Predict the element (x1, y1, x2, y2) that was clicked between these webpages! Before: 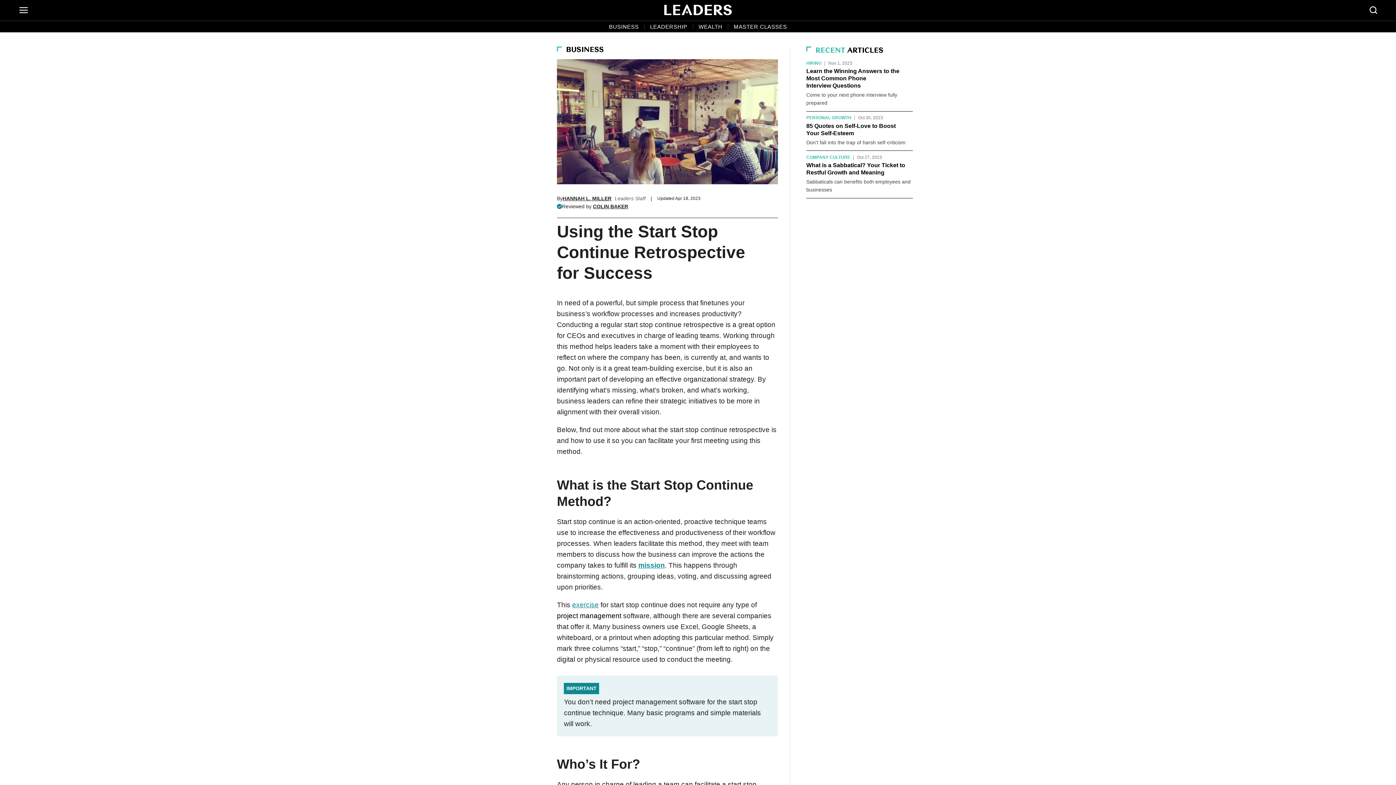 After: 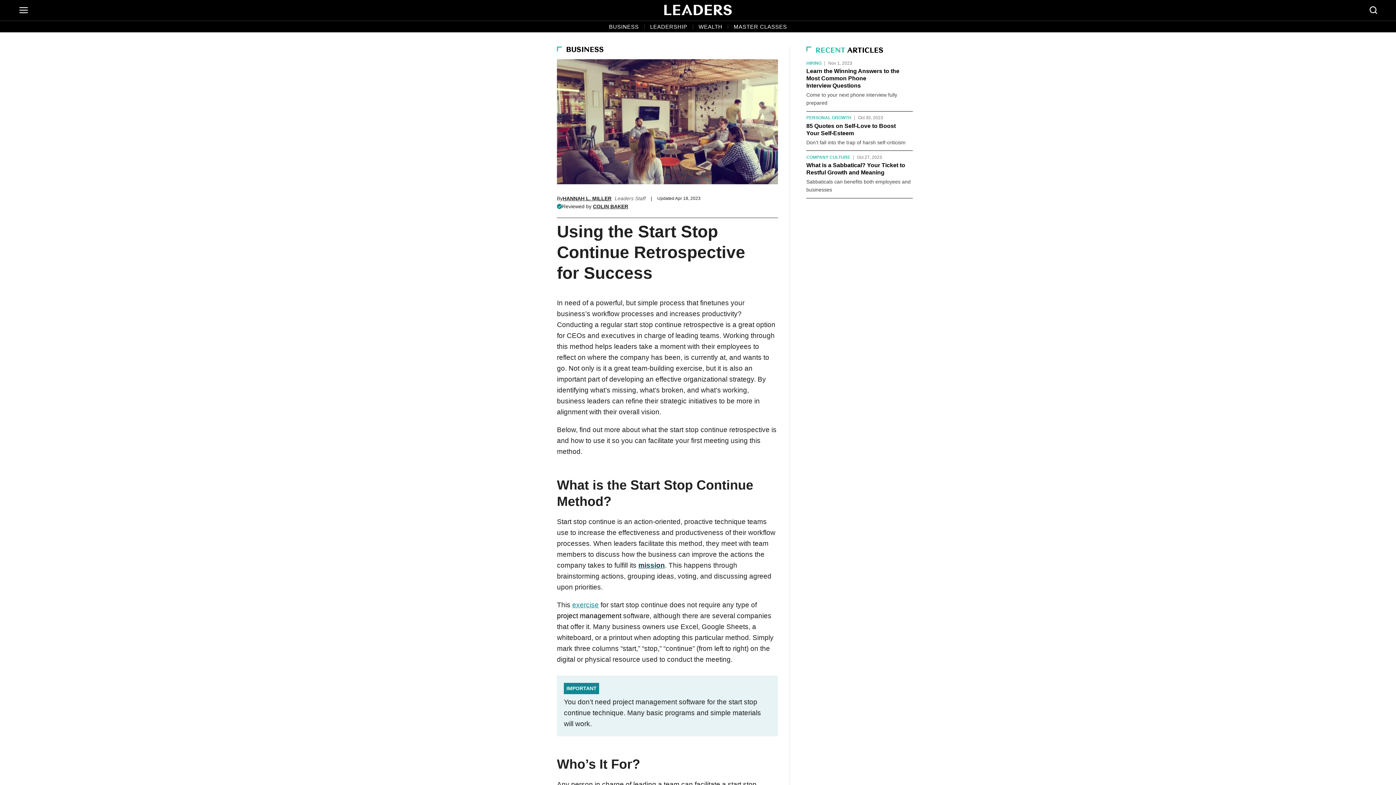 Action: bbox: (638, 561, 665, 569) label: mission